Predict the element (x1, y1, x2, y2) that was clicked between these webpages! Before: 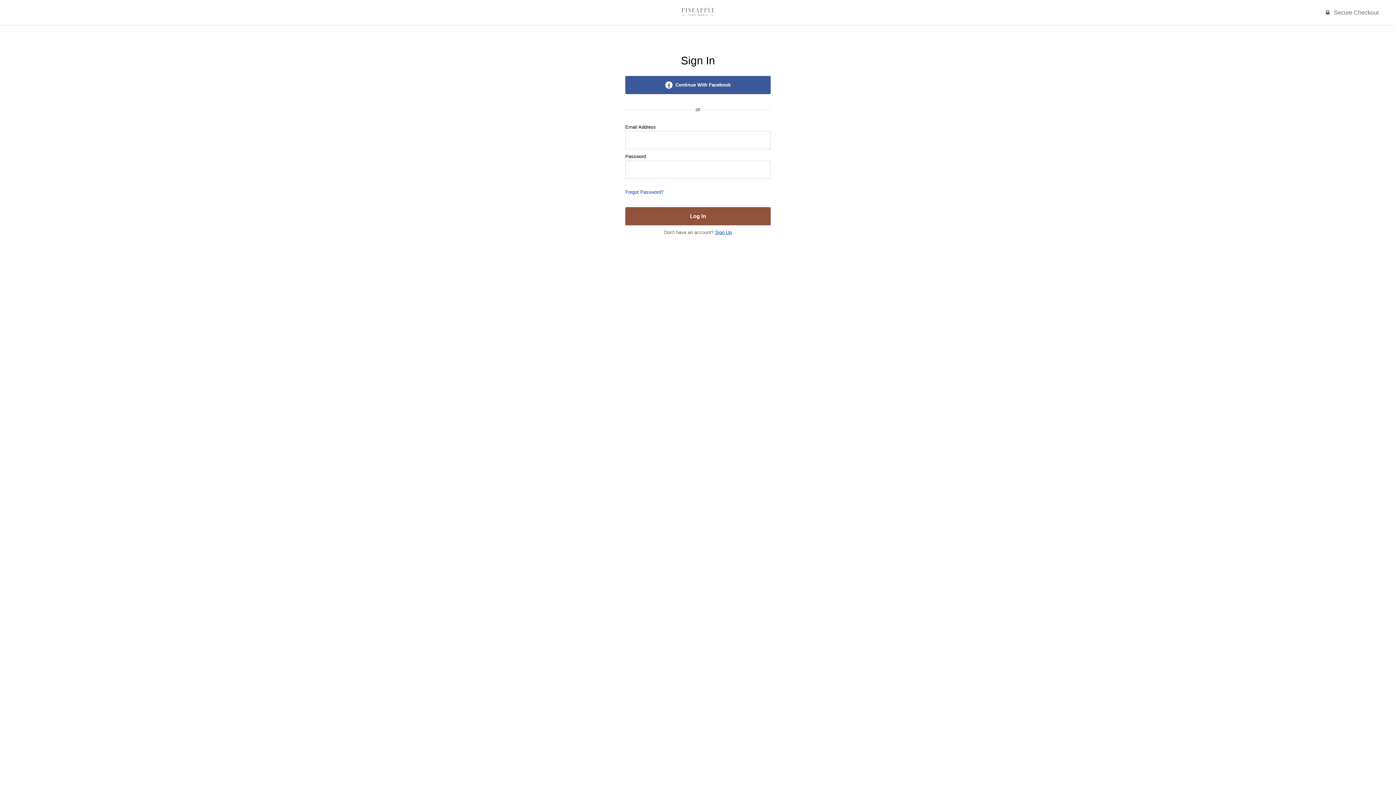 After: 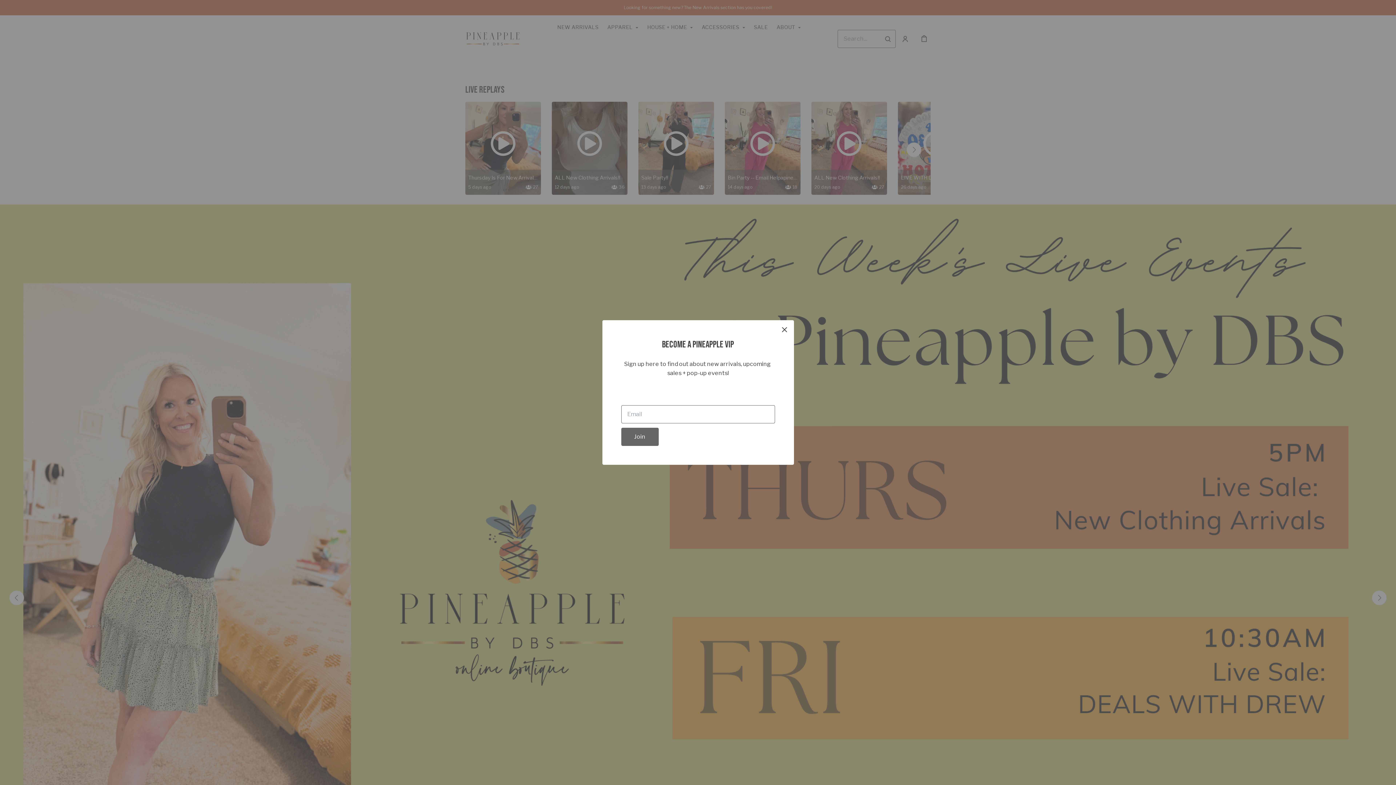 Action: bbox: (681, 3, 714, 21)